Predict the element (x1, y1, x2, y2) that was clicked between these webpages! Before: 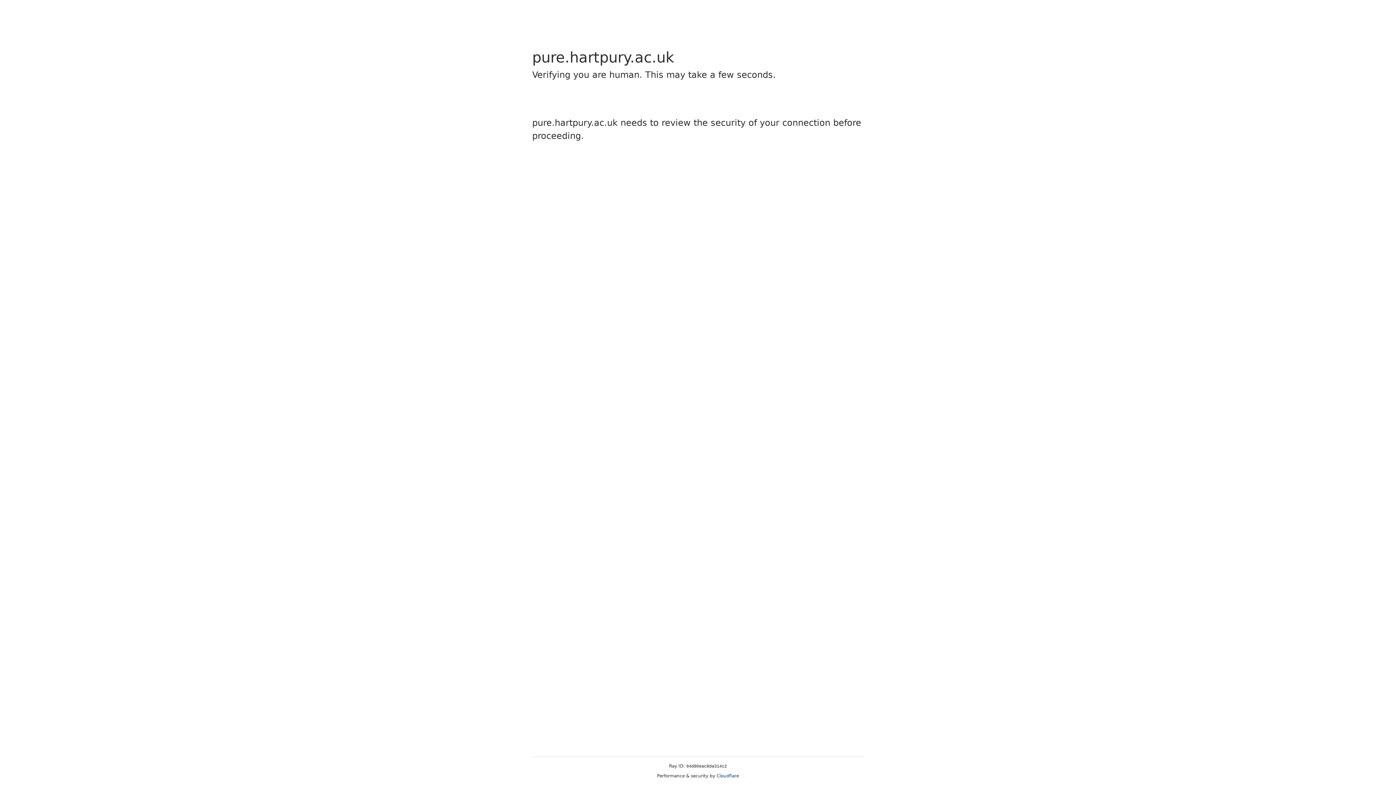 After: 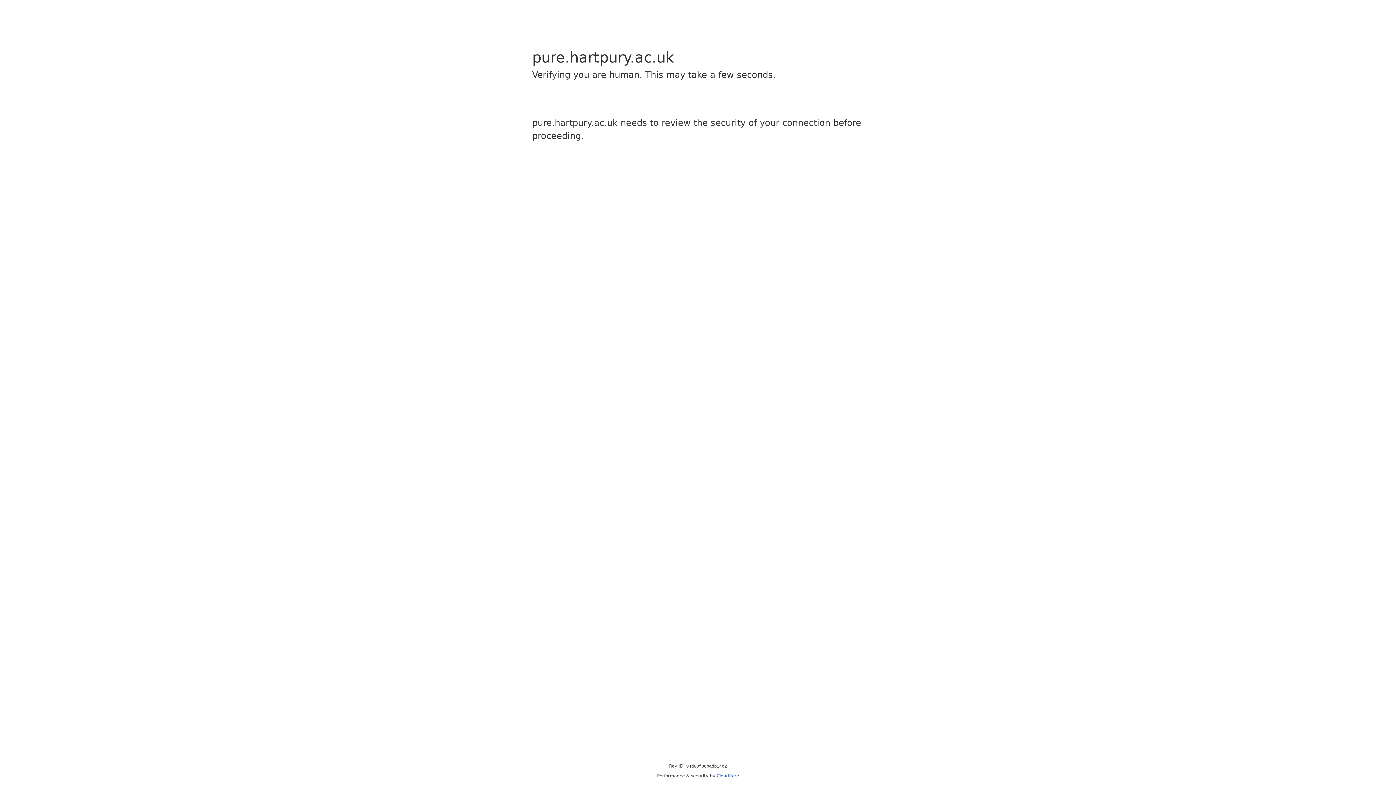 Action: label: Cloudflare bbox: (716, 773, 739, 778)